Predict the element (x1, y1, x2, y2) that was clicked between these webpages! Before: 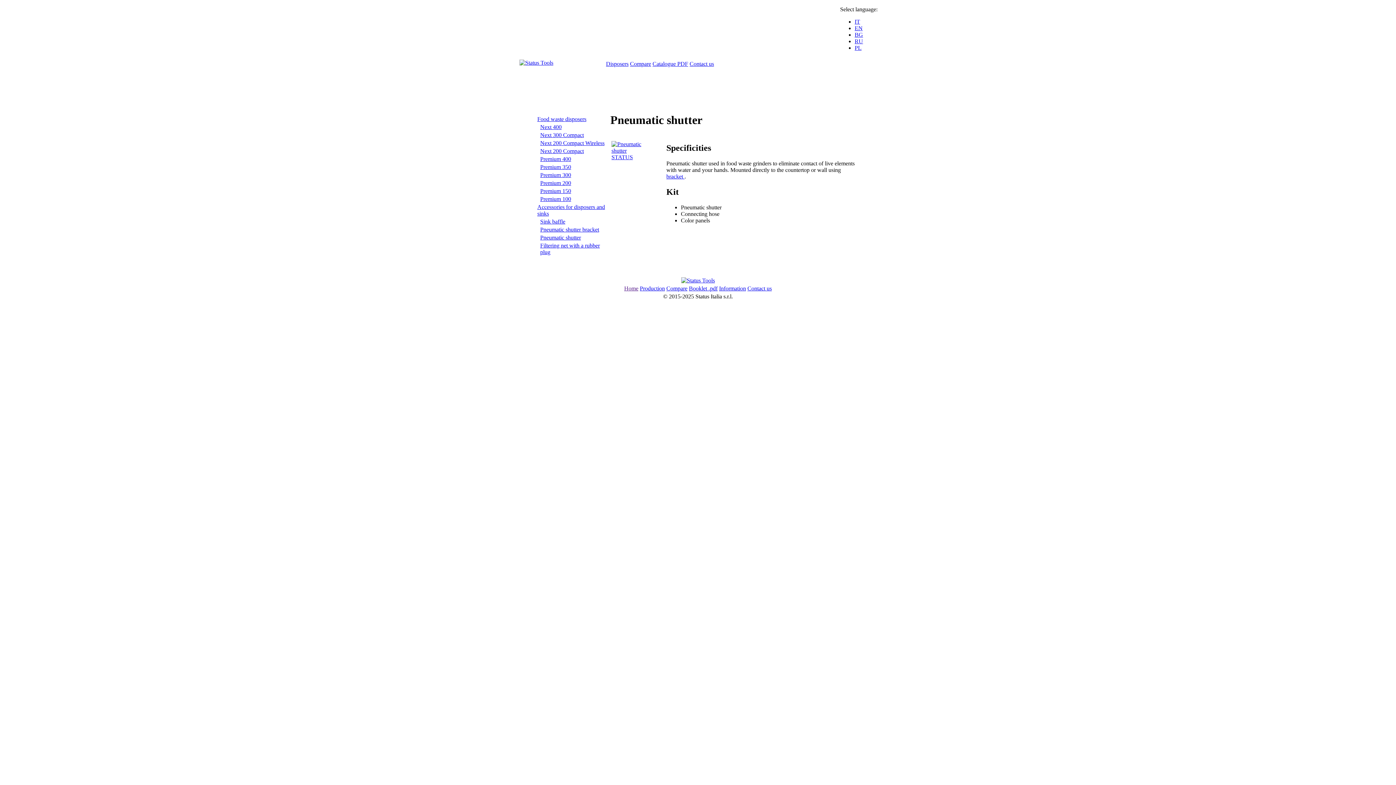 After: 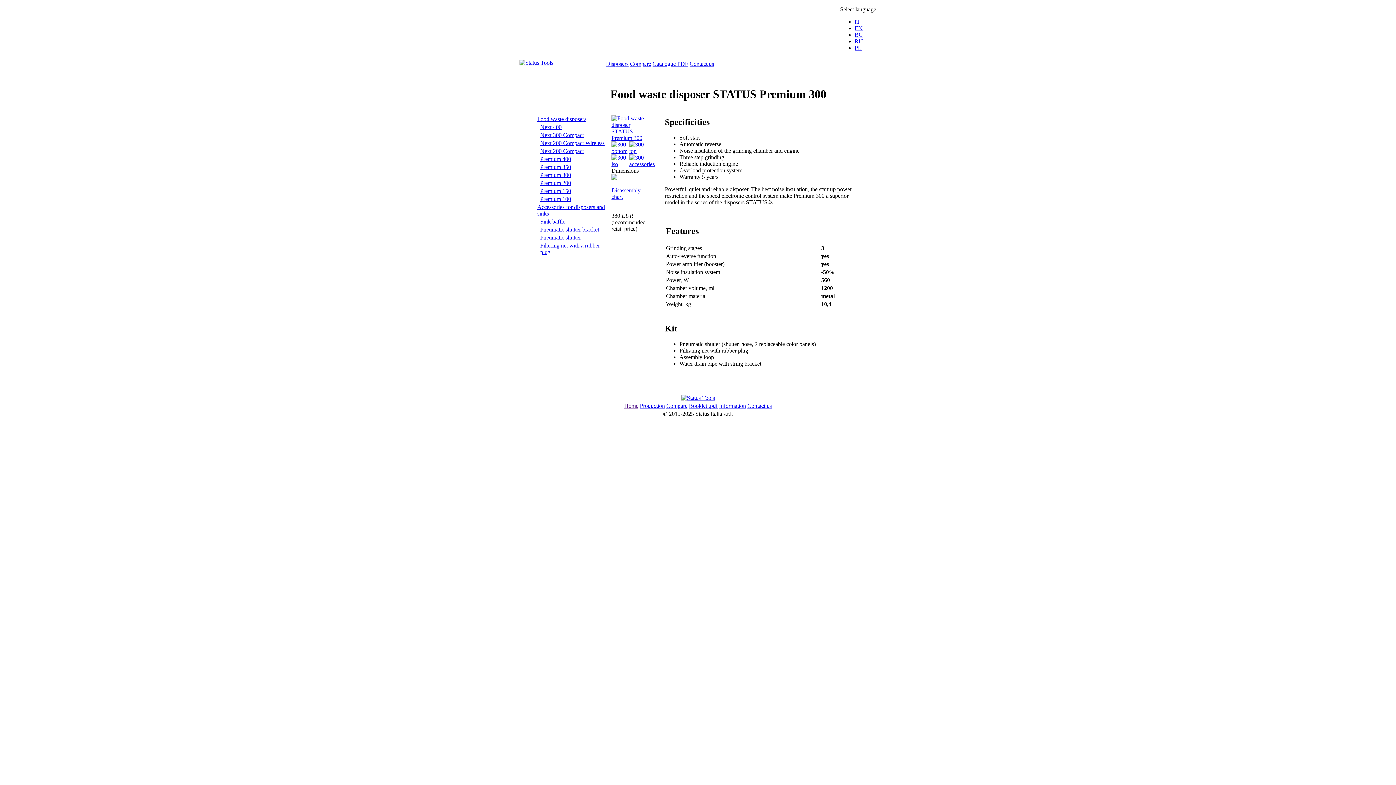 Action: bbox: (540, 172, 571, 178) label: Premium 300